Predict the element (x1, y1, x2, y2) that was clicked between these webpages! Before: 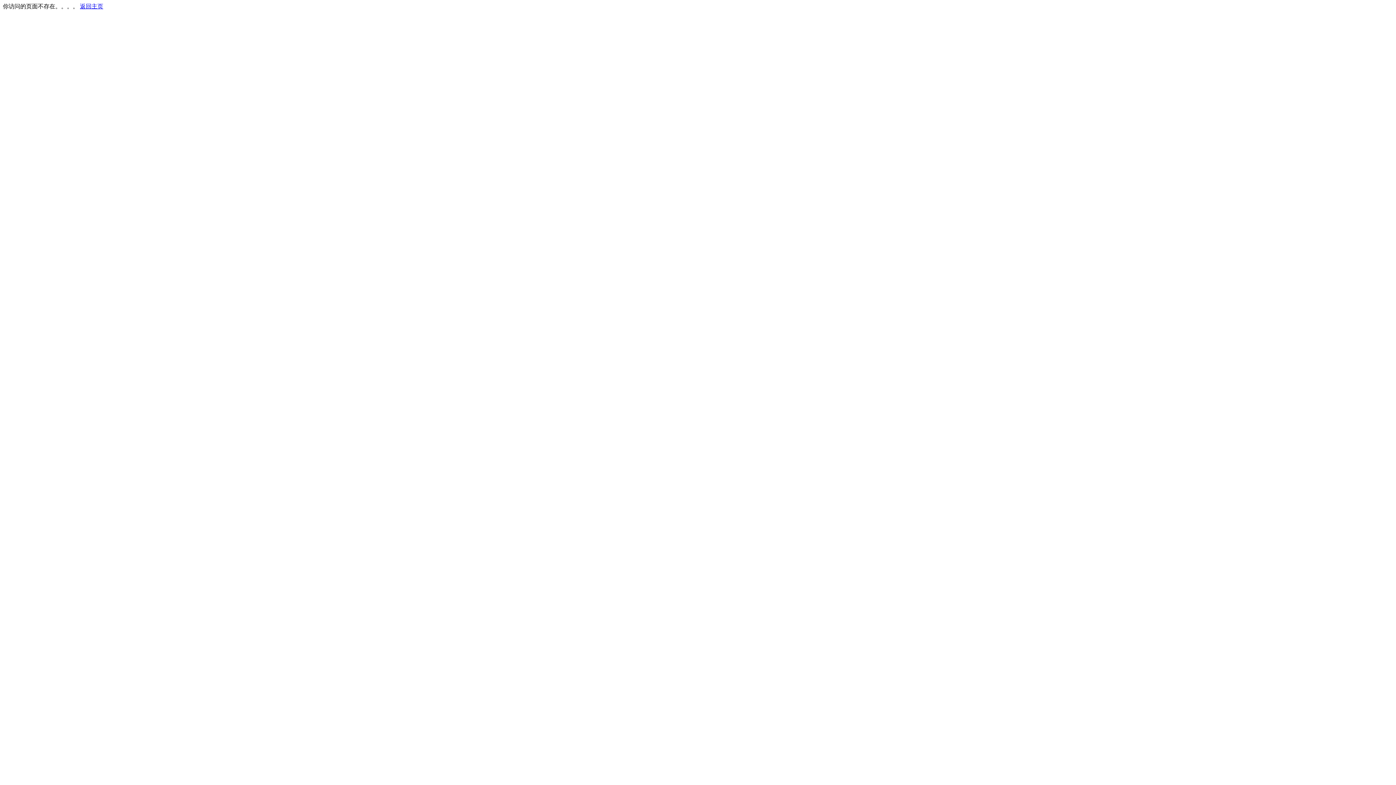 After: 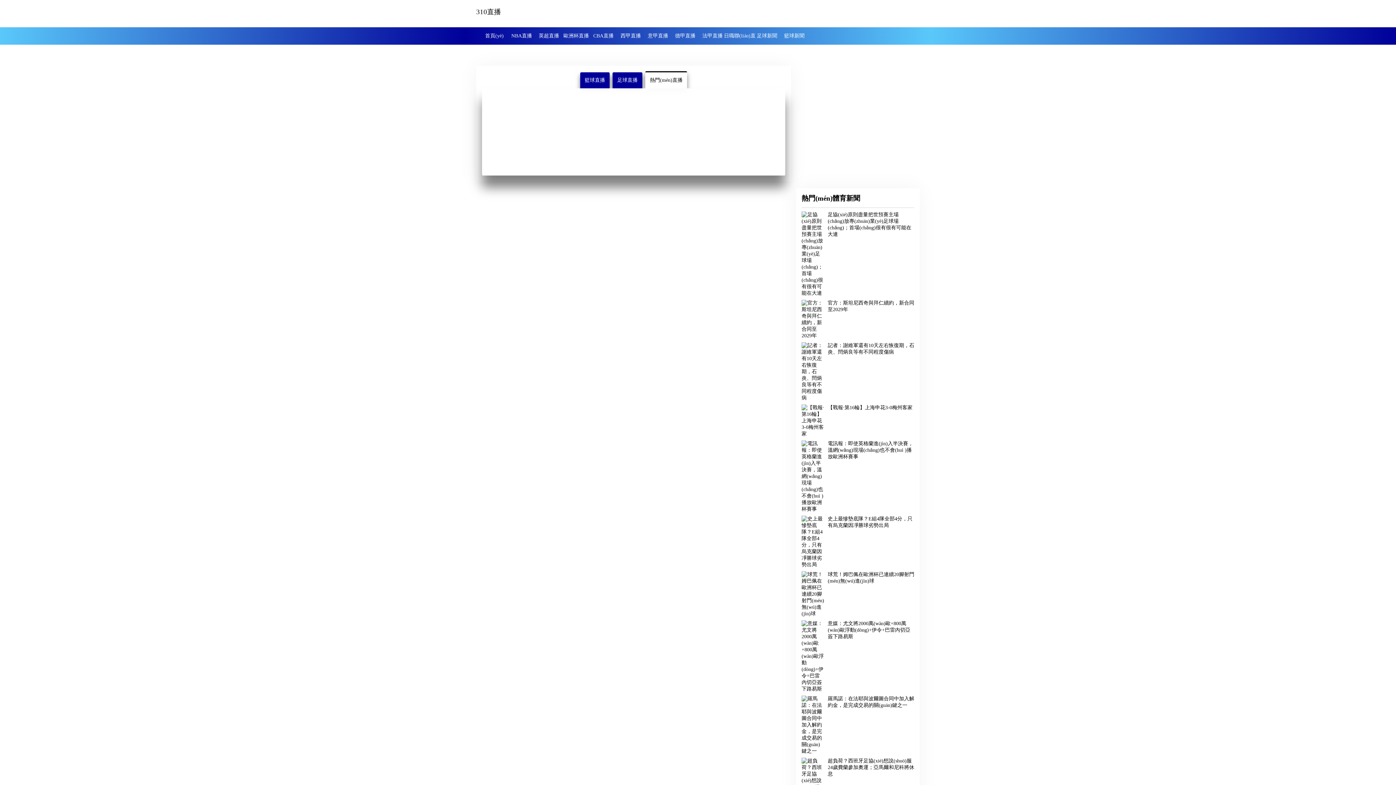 Action: bbox: (80, 3, 103, 9) label: 返回主页